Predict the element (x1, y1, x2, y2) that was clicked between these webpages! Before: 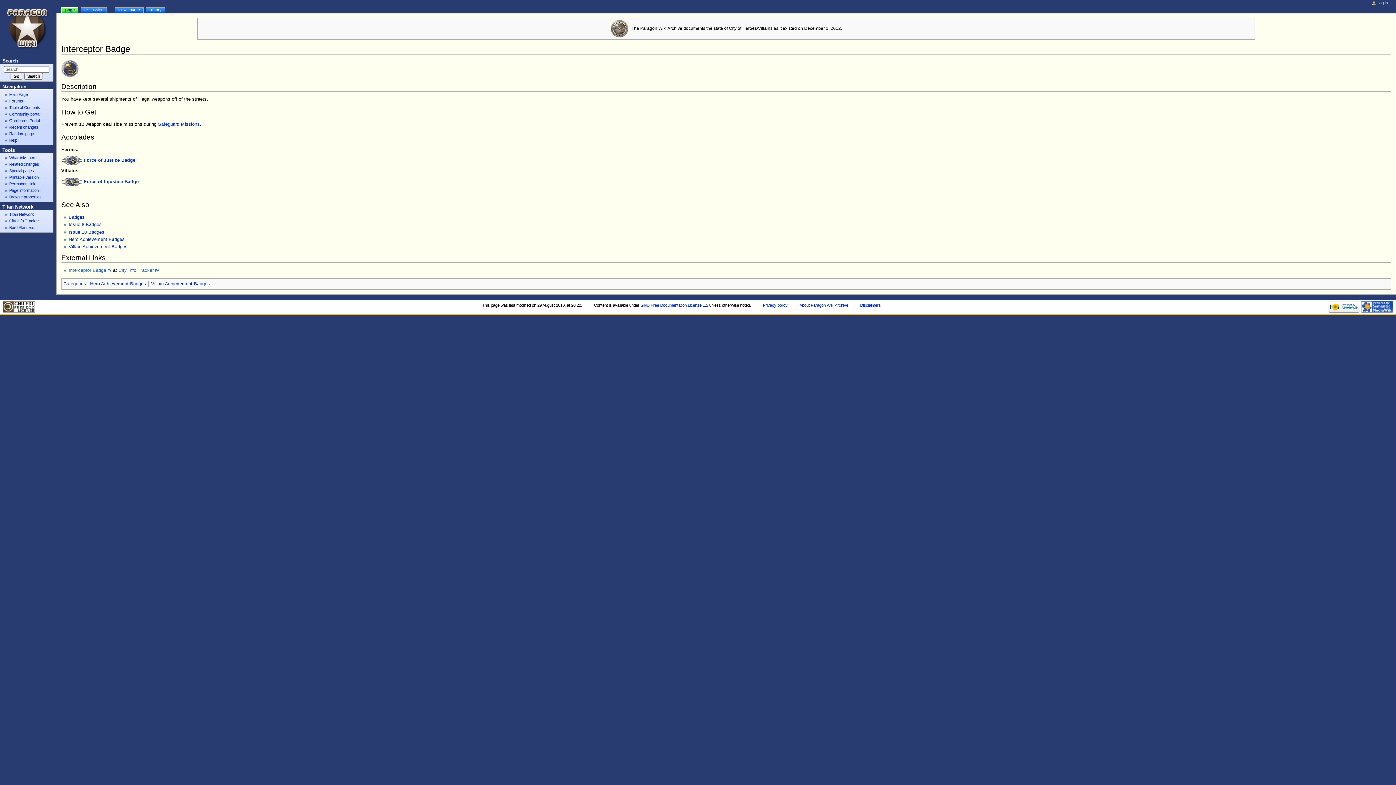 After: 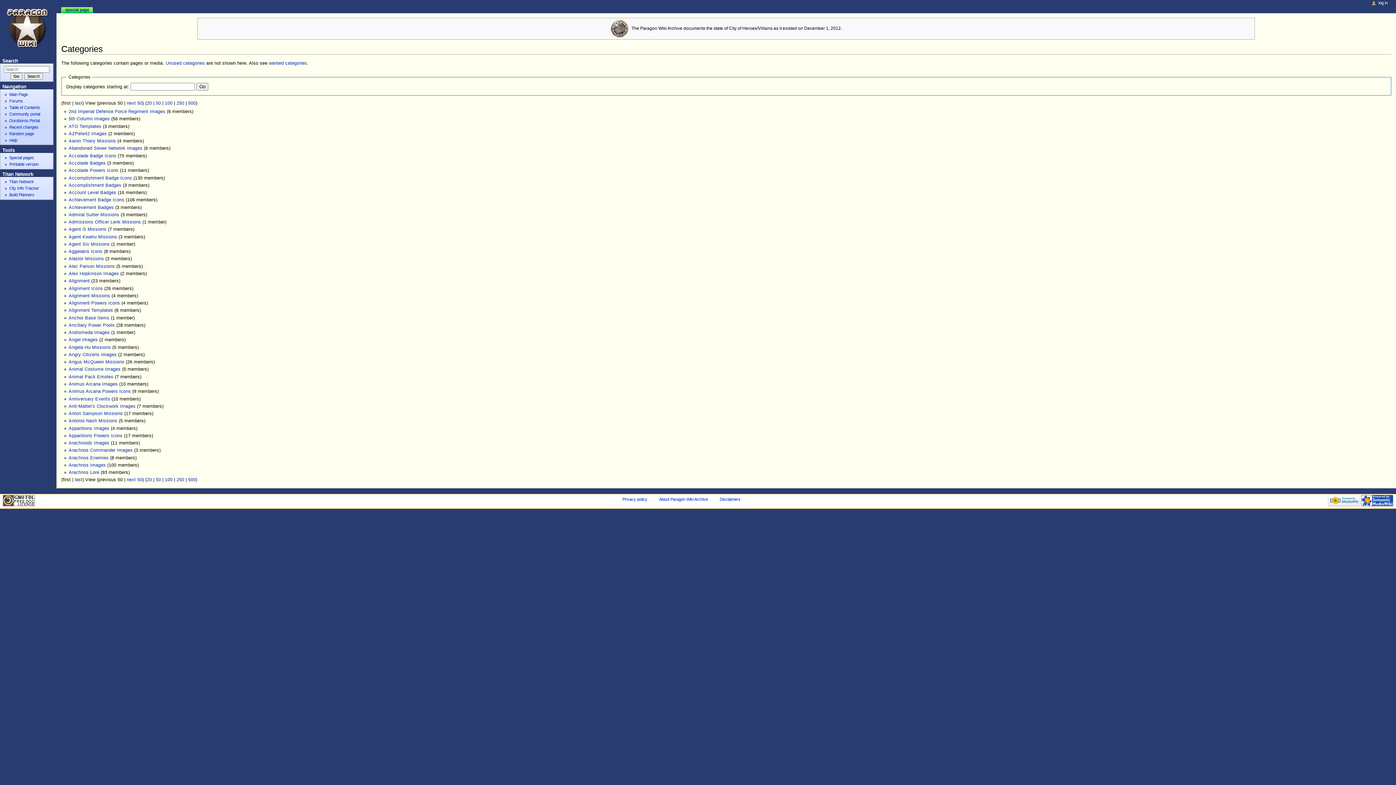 Action: bbox: (63, 281, 86, 286) label: Categories